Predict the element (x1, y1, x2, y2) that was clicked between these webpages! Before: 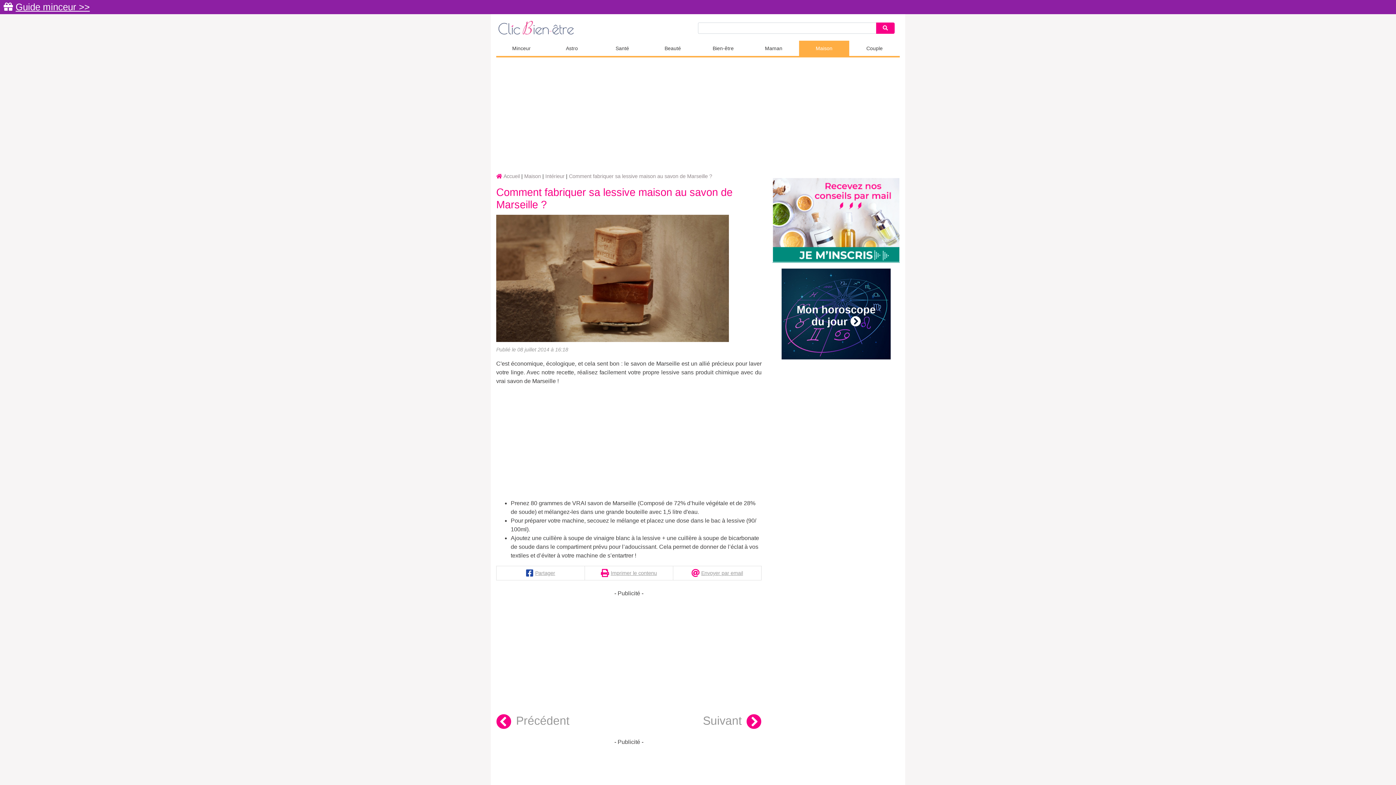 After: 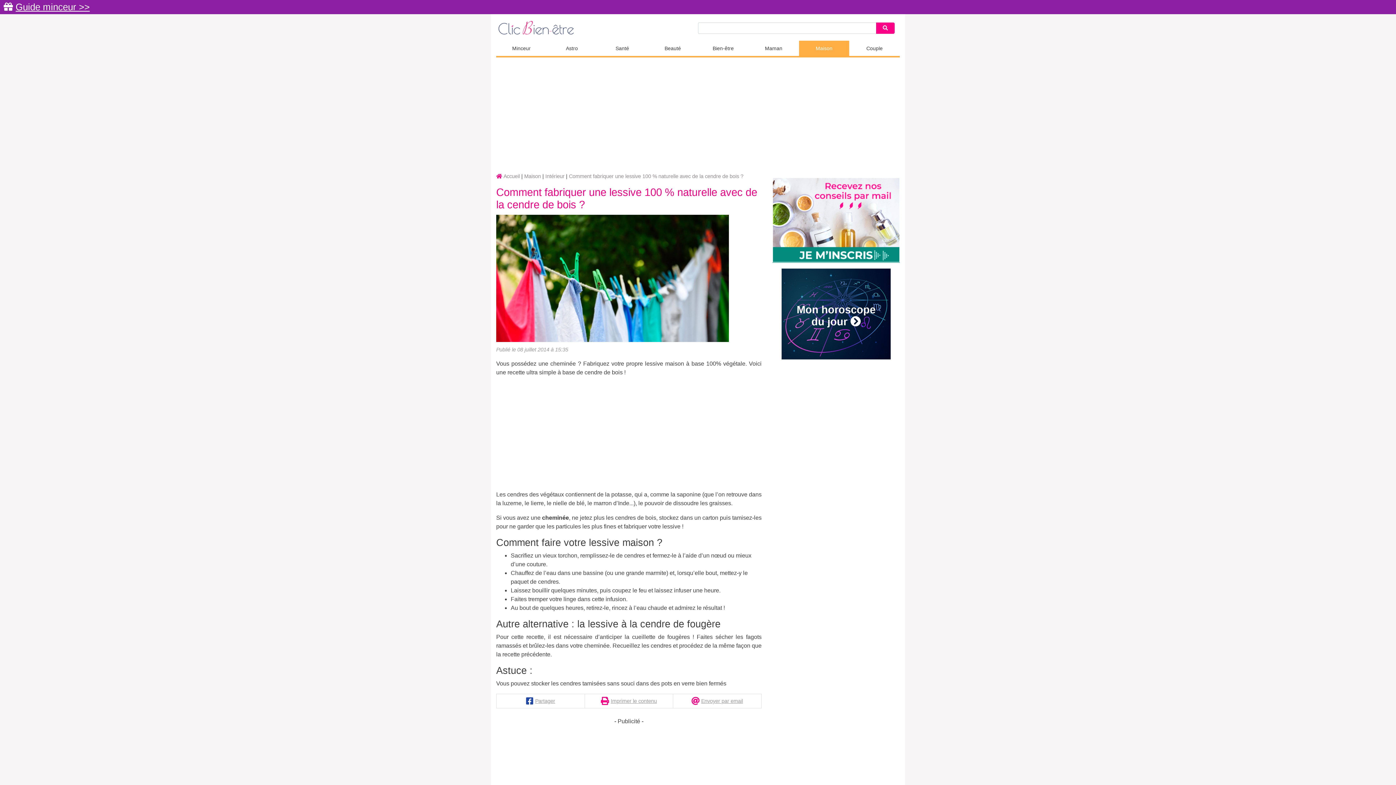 Action: label: Suivant bbox: (703, 714, 761, 729)